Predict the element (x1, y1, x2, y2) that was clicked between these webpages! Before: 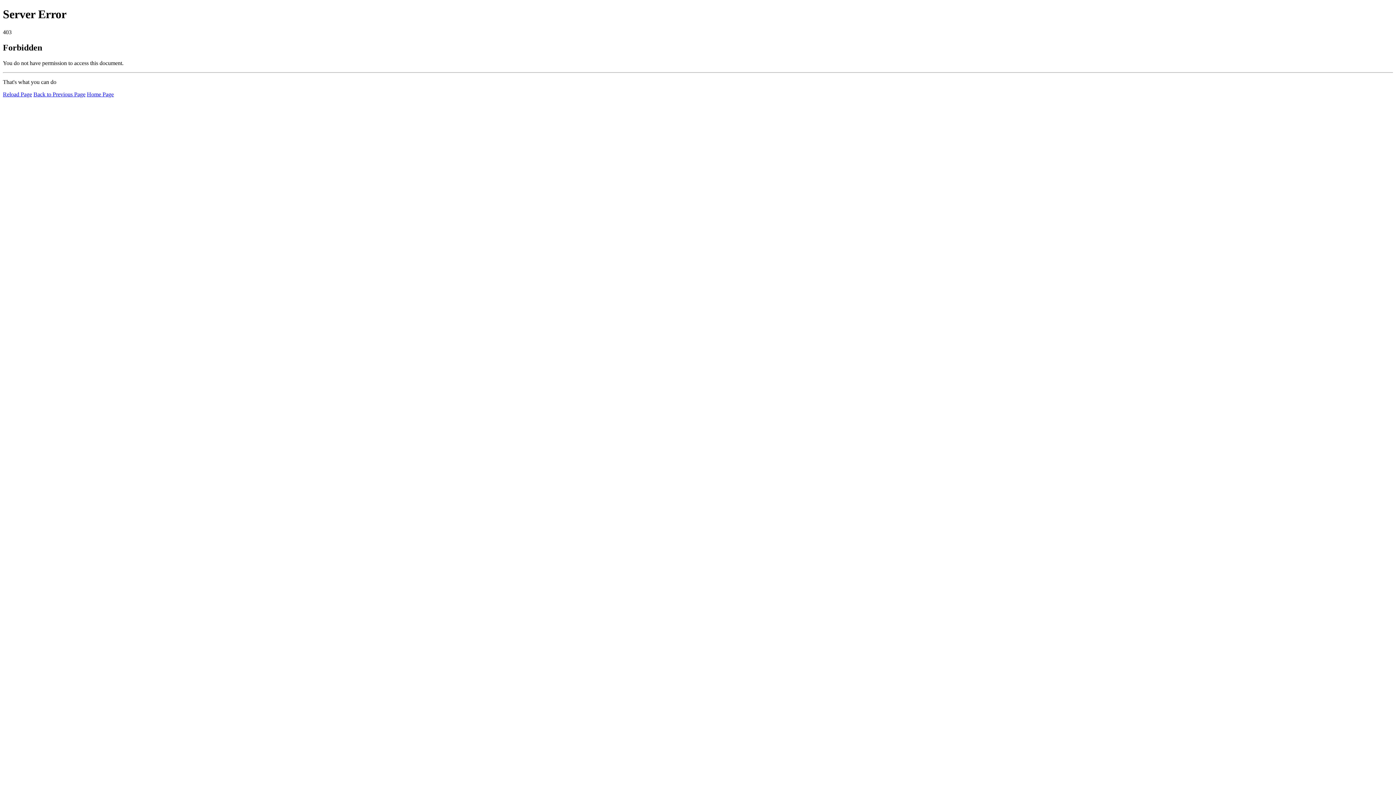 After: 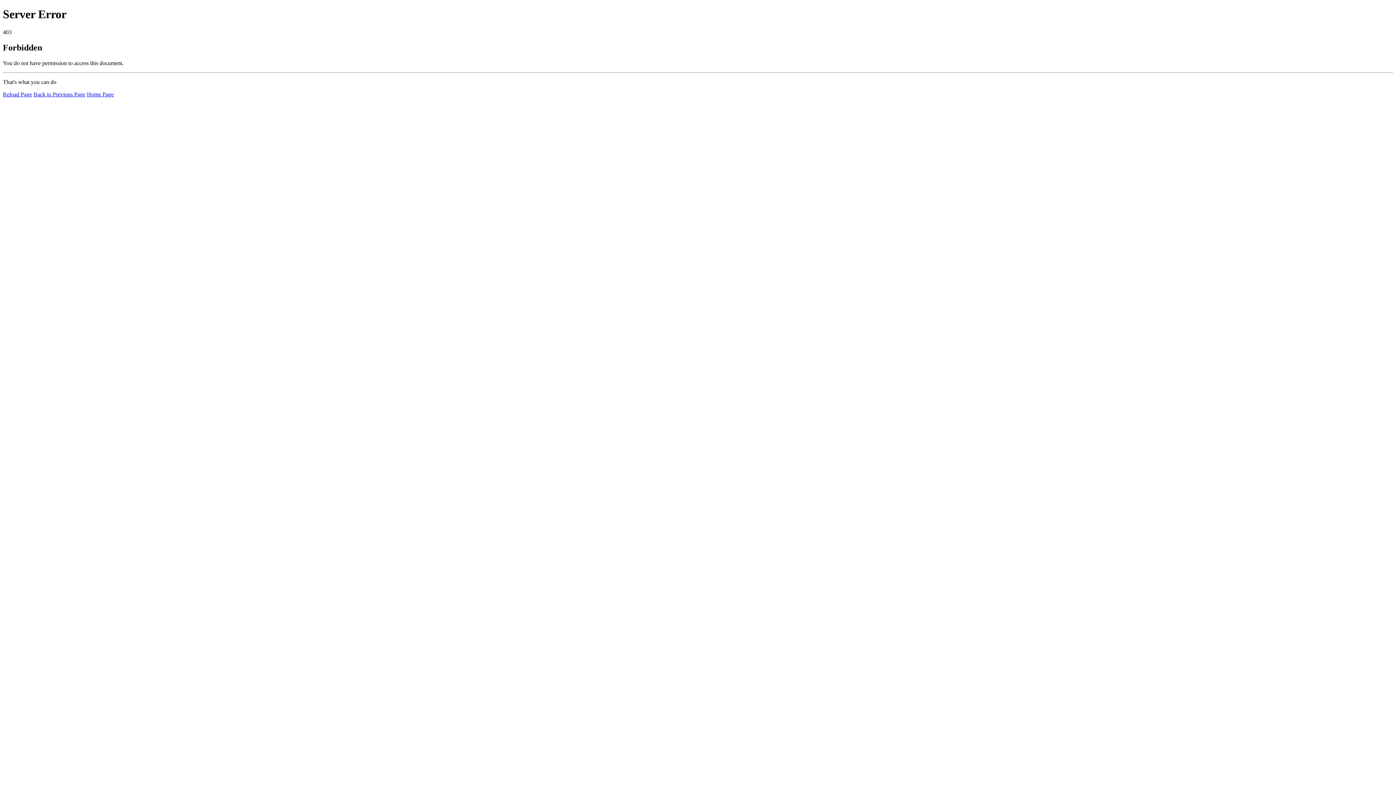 Action: label: Reload Page bbox: (2, 91, 32, 97)